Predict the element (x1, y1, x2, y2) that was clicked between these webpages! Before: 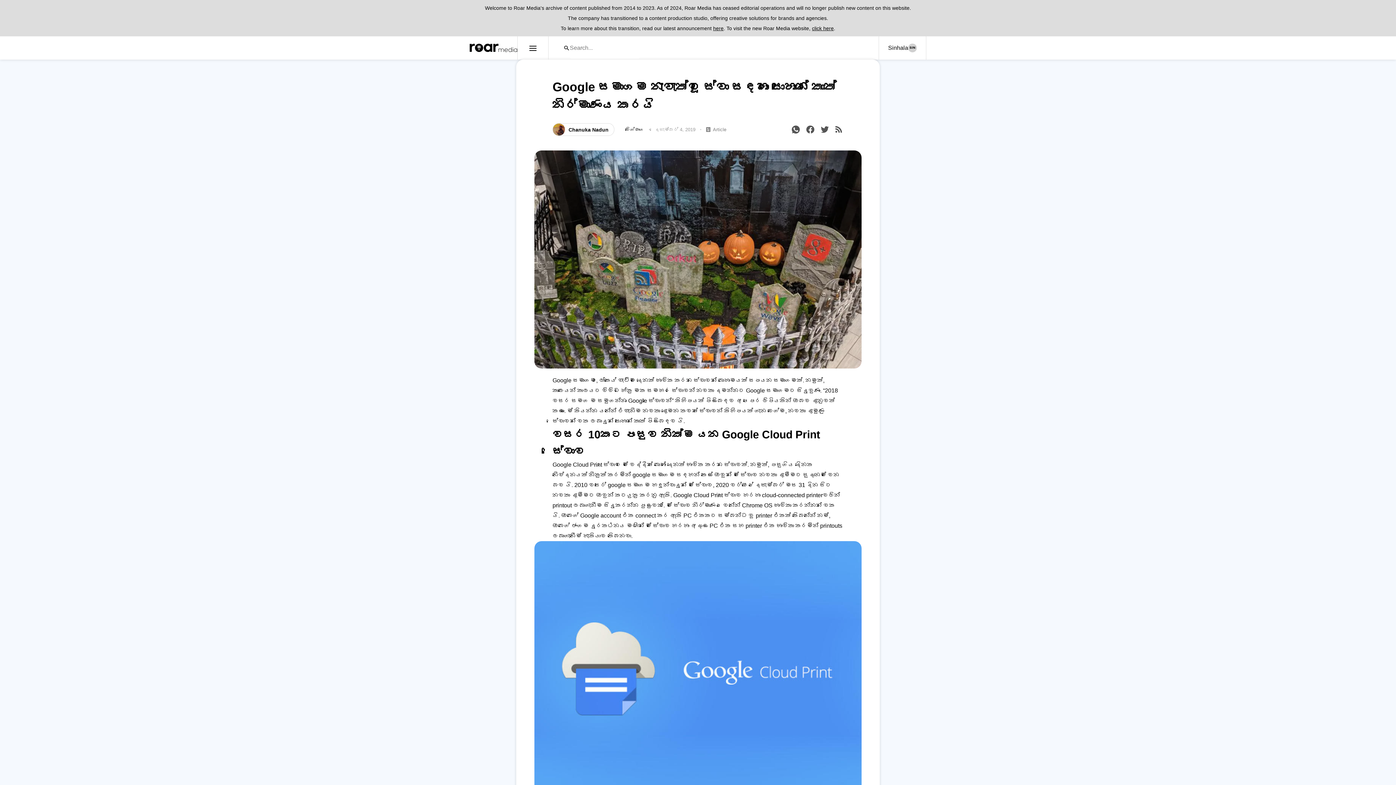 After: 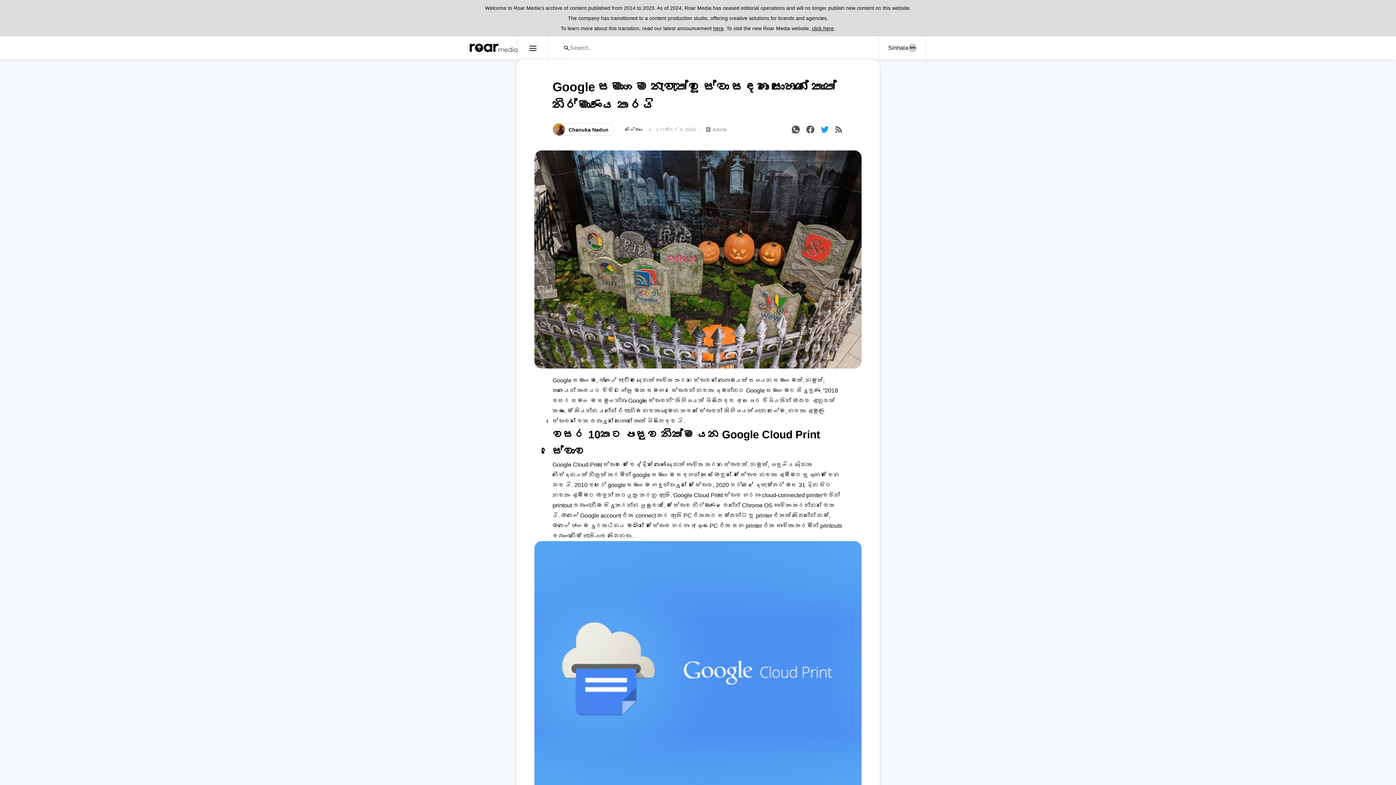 Action: bbox: (819, 124, 830, 135)